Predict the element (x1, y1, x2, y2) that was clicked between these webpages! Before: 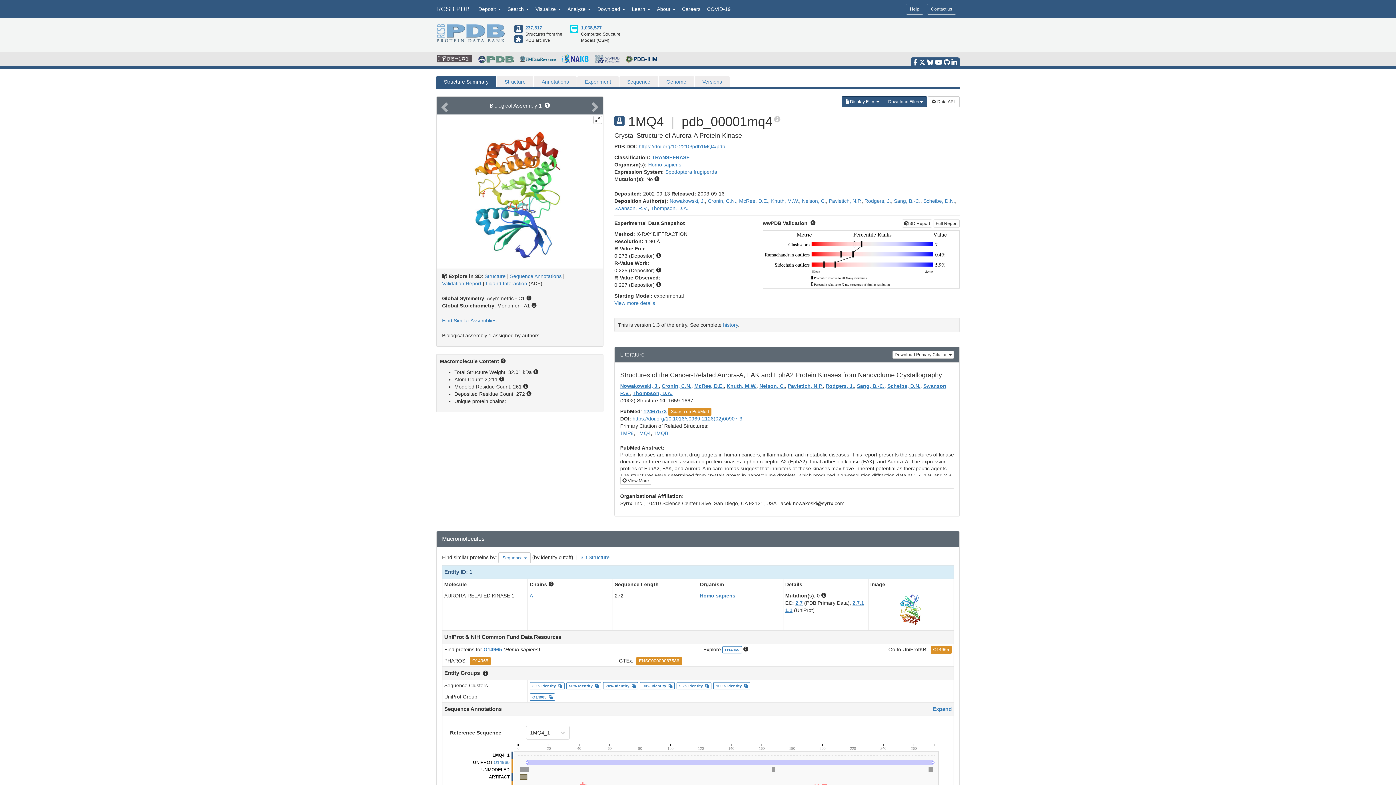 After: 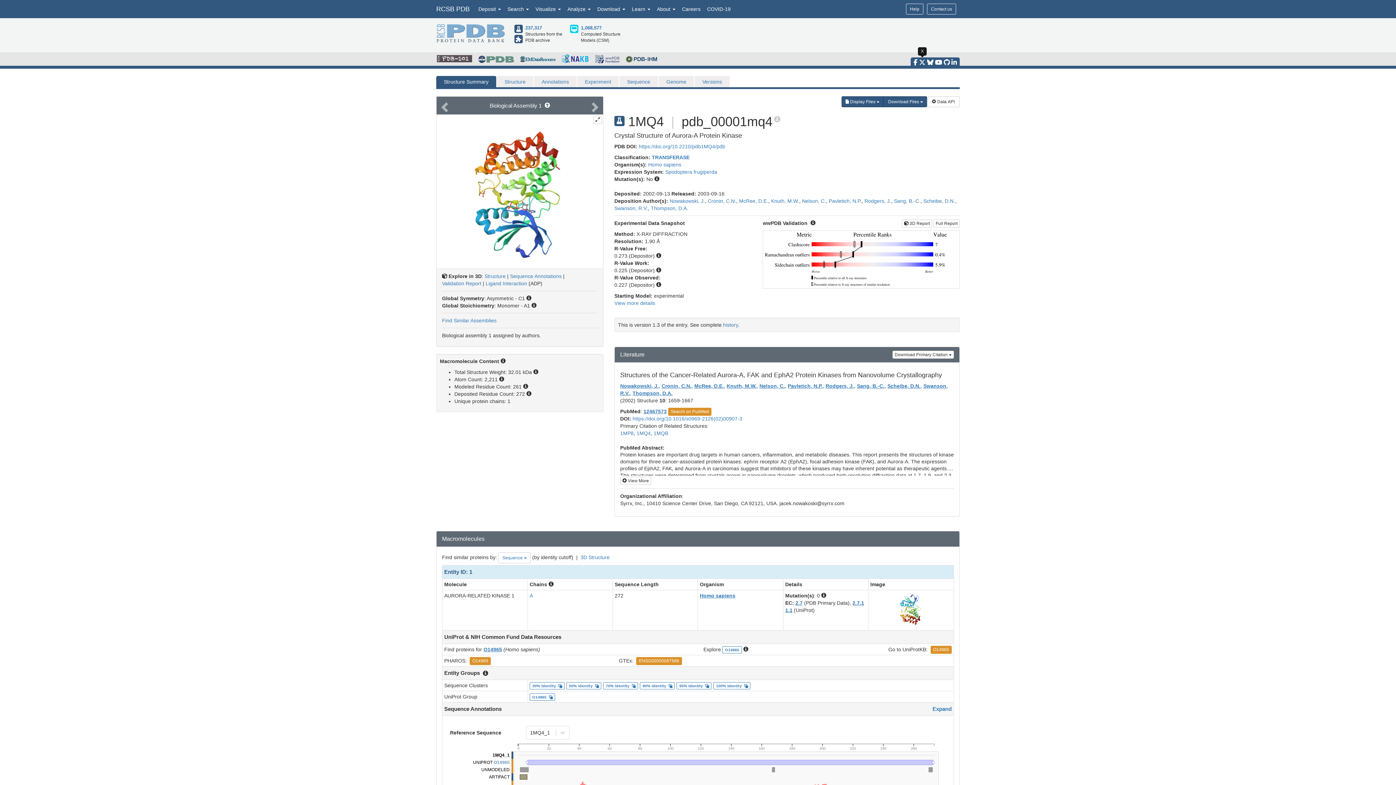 Action: bbox: (919, 58, 925, 65)